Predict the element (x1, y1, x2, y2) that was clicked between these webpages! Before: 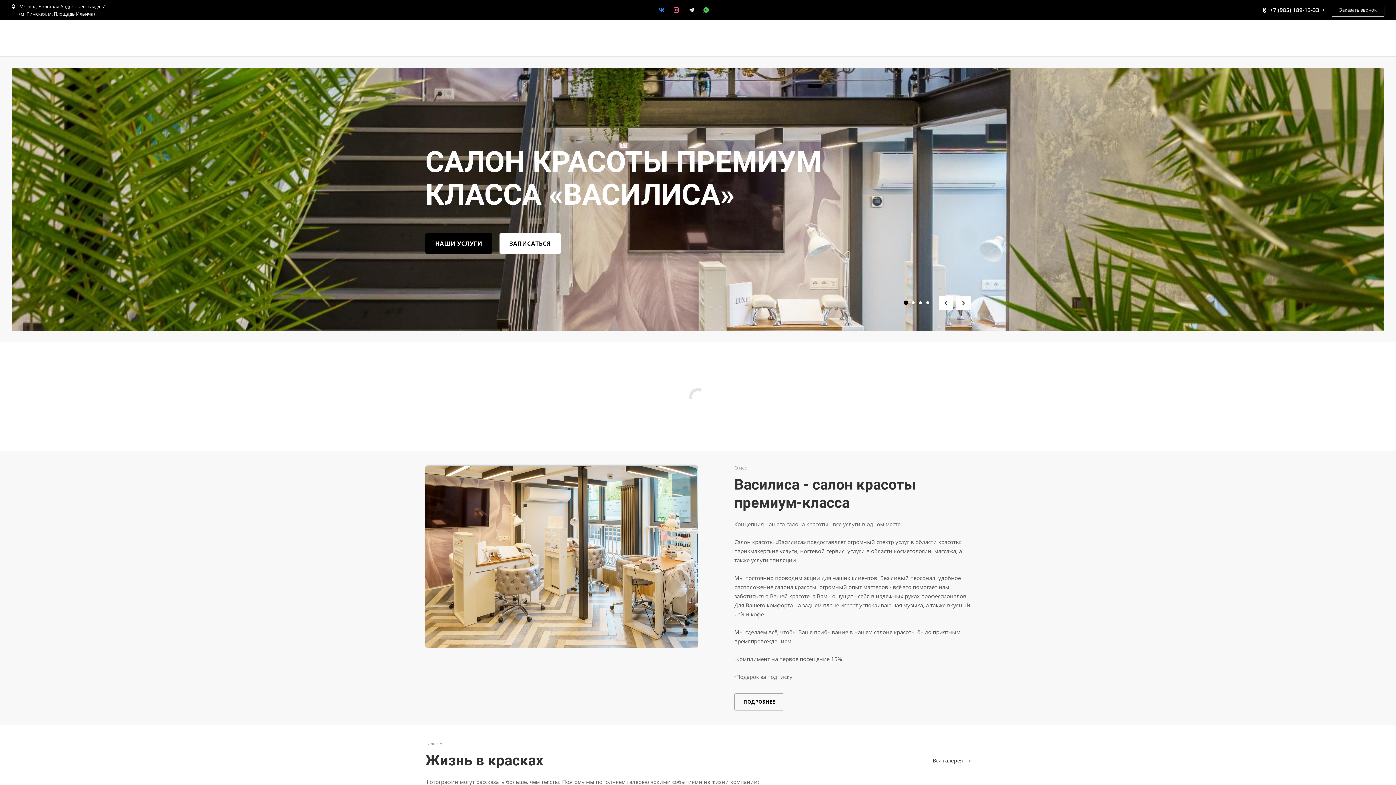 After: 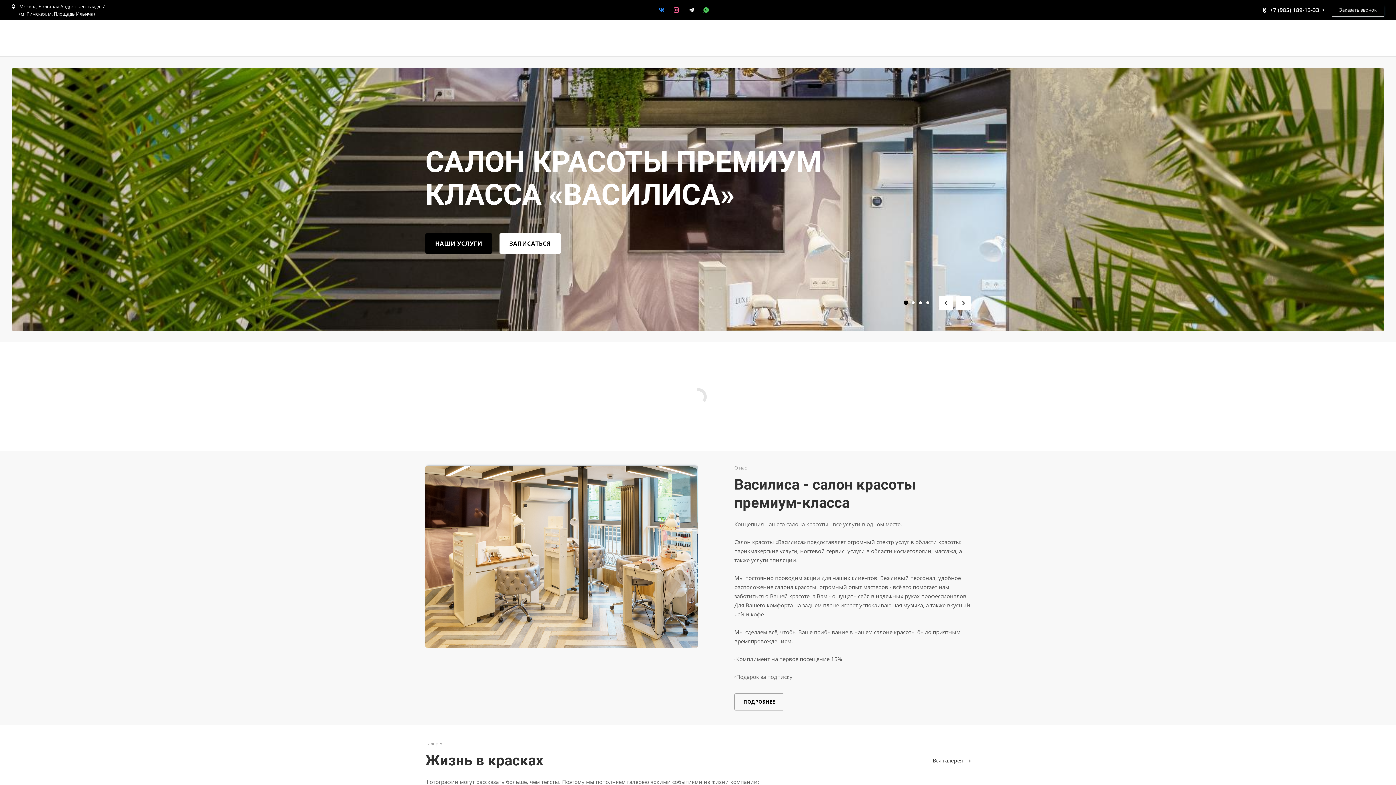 Action: bbox: (672, 5, 681, 14)